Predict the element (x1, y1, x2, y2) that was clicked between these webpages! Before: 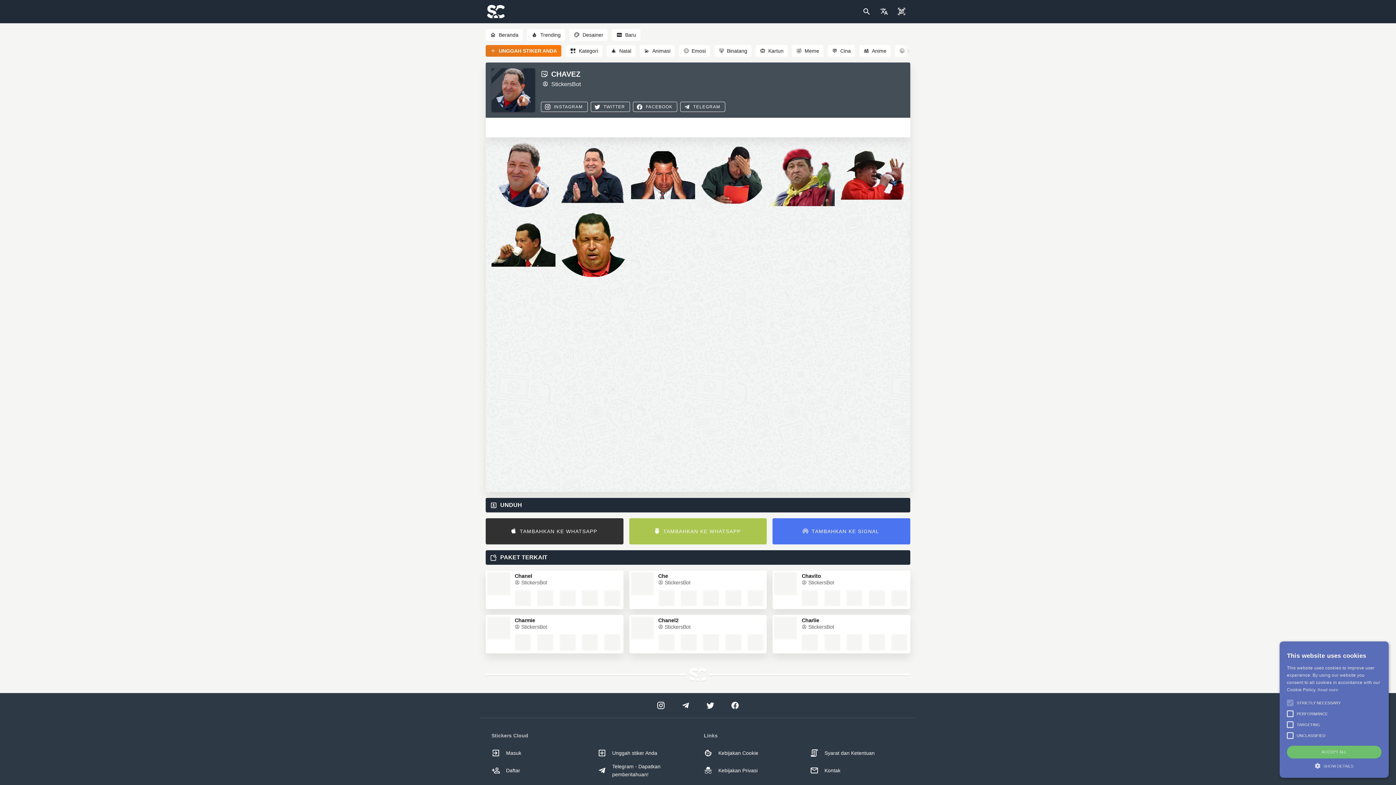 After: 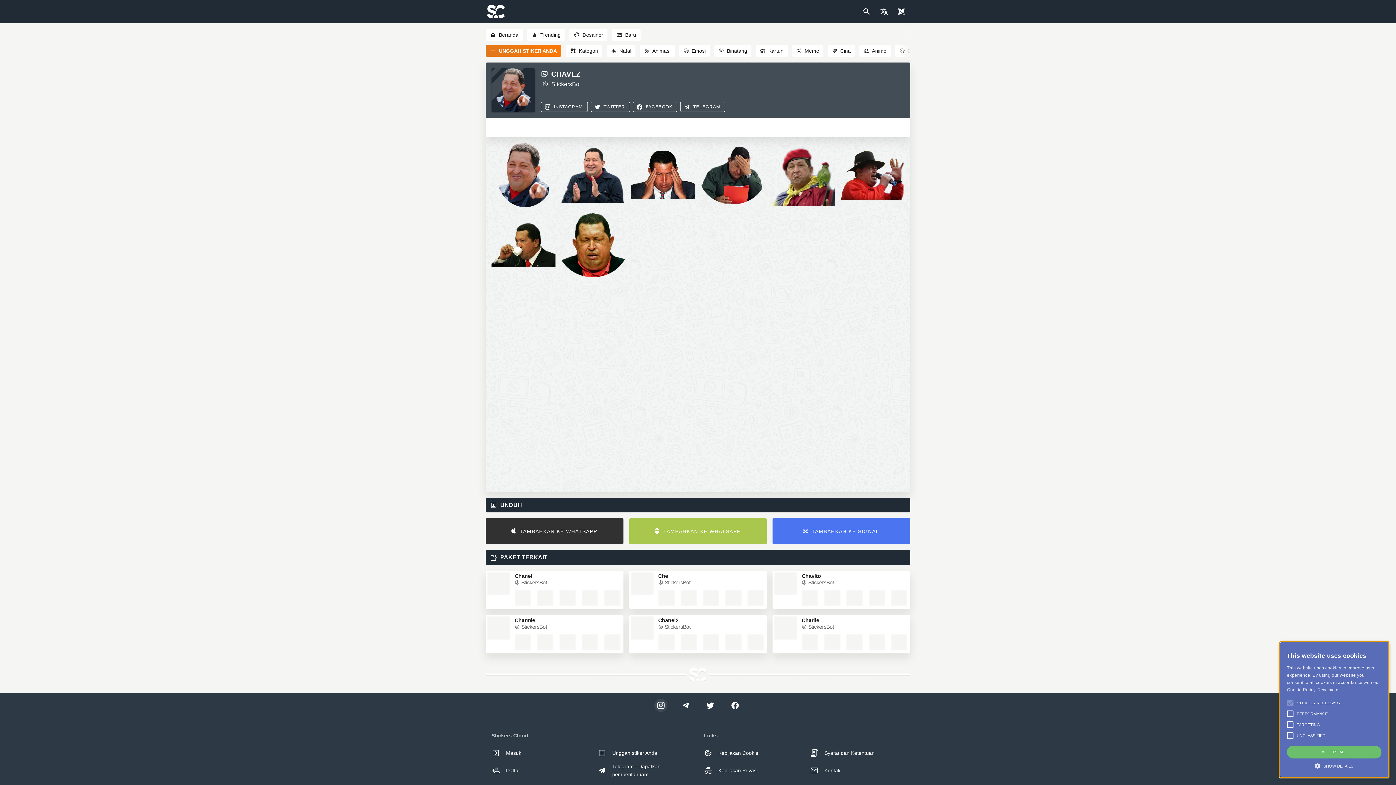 Action: bbox: (654, 699, 667, 712)